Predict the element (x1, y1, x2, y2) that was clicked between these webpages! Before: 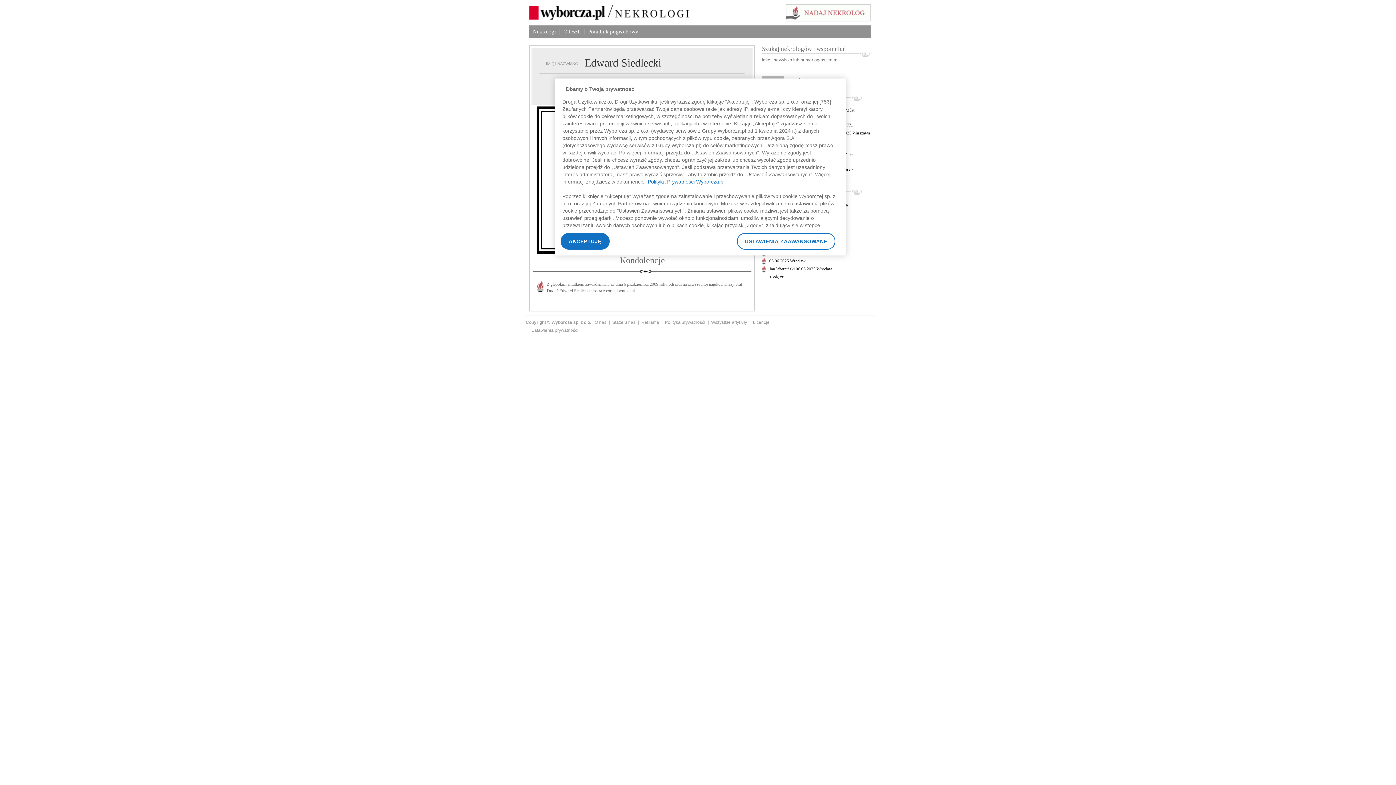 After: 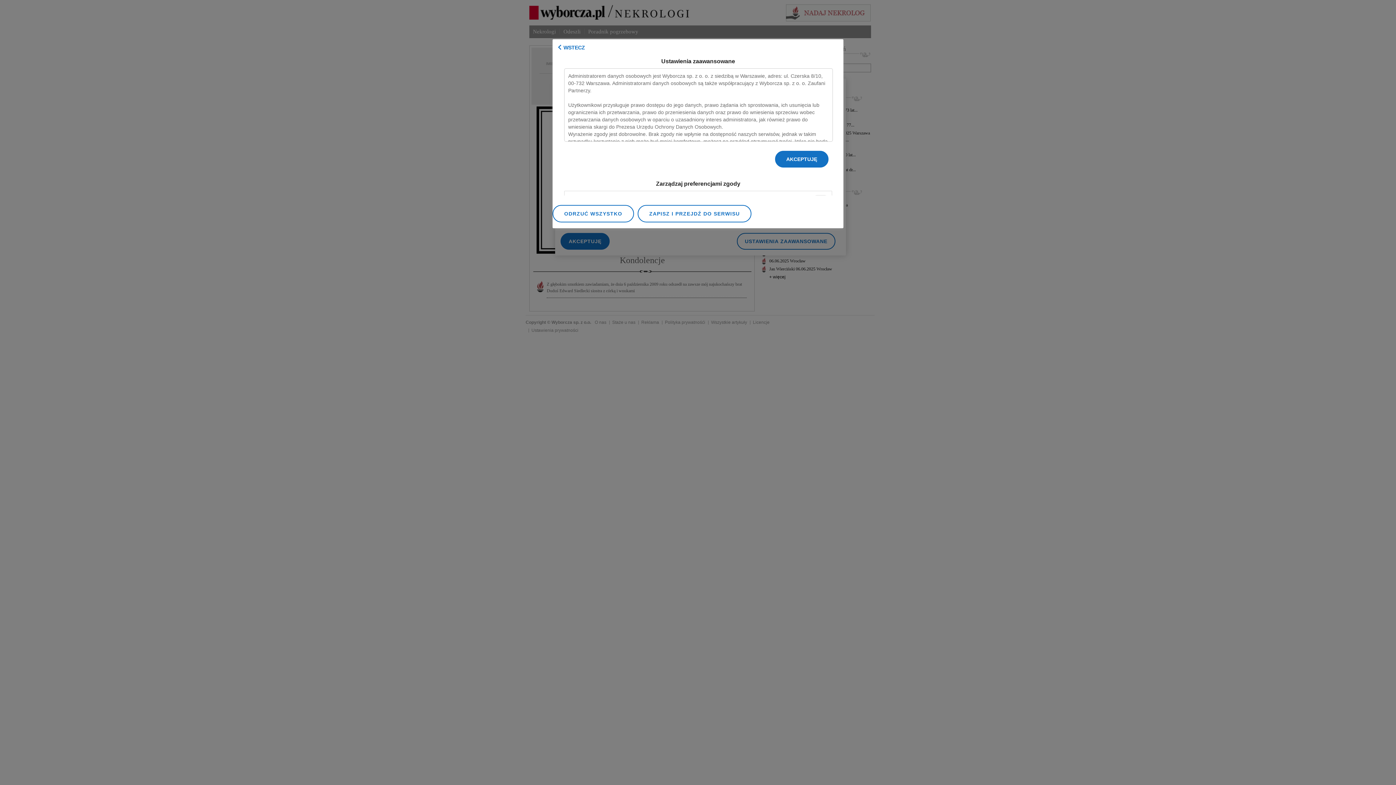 Action: label: Ustawienia prywatności bbox: (531, 328, 578, 333)